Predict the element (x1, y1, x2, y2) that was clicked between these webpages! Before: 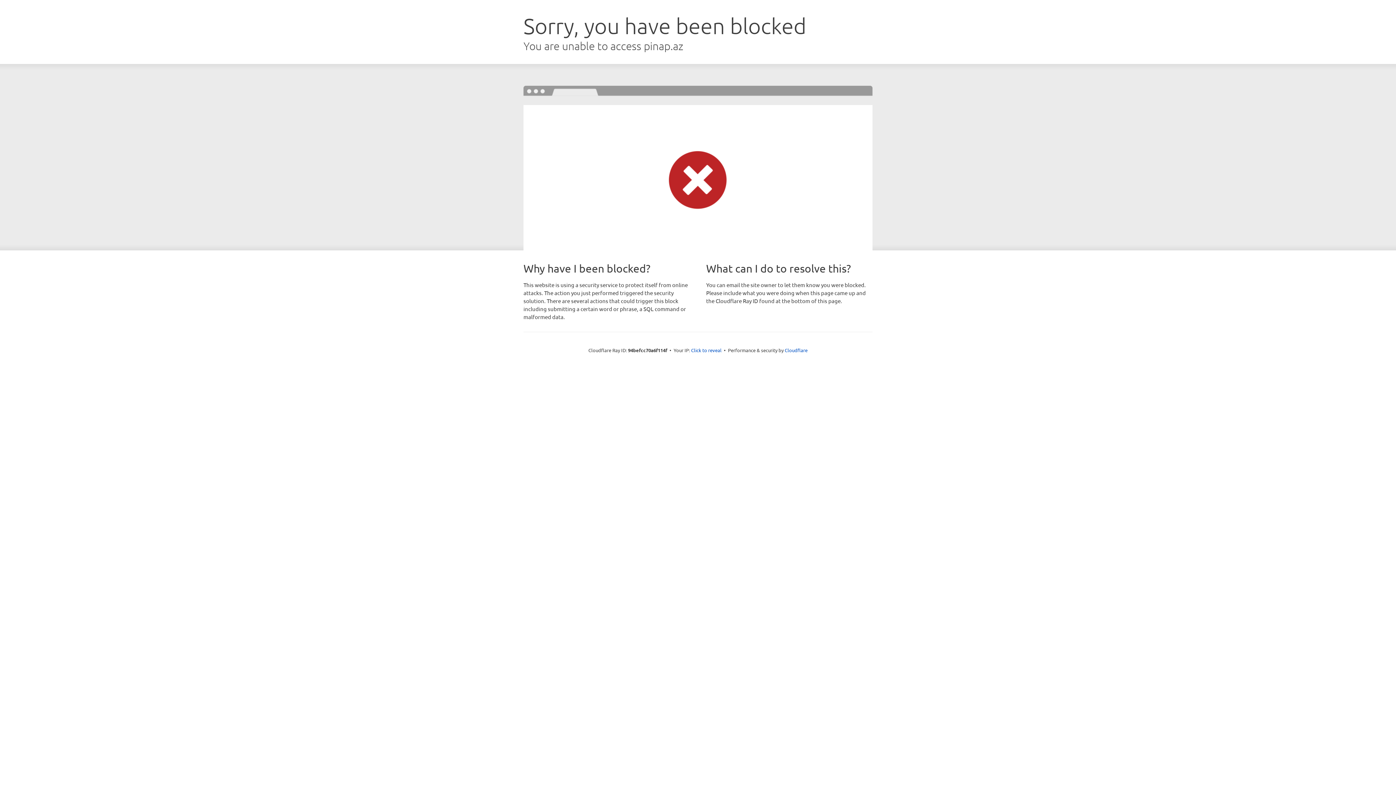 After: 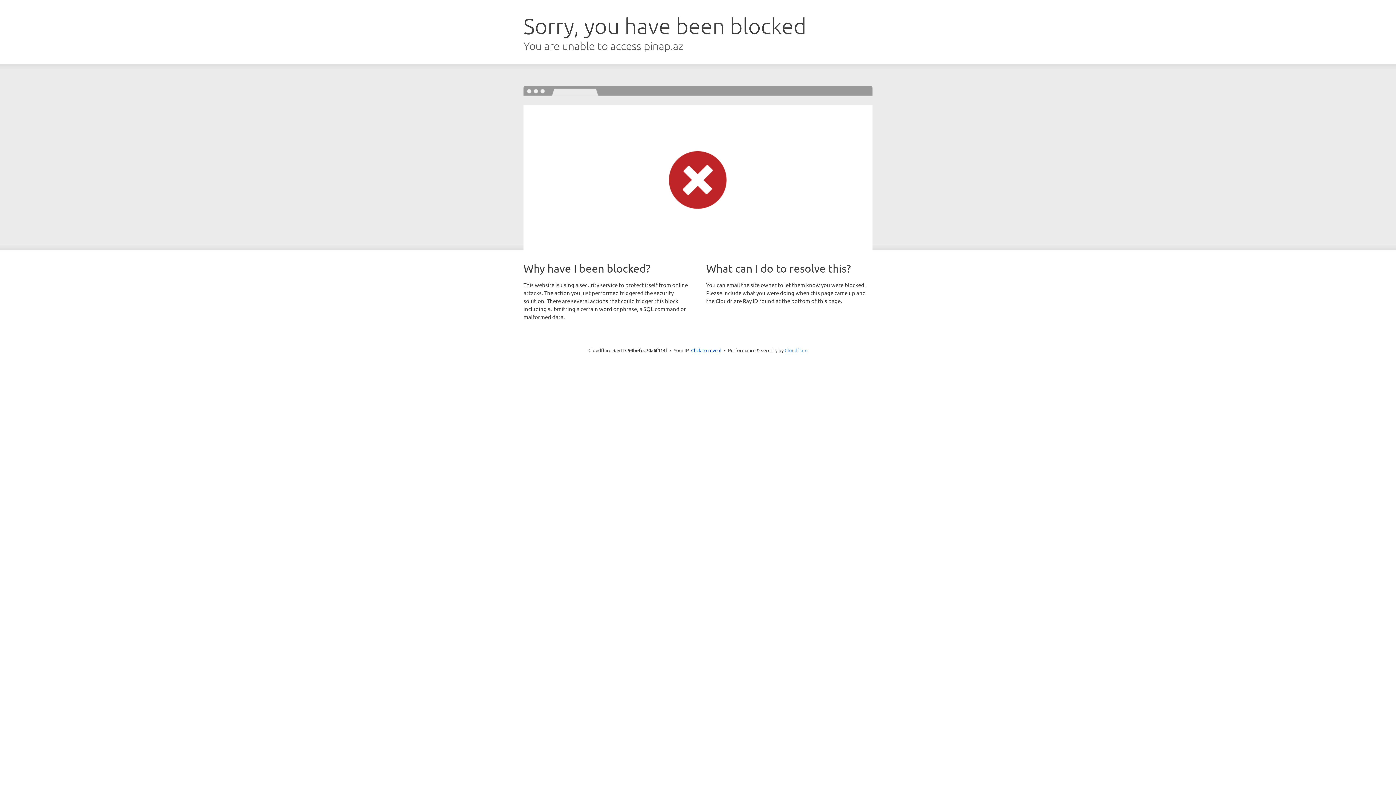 Action: label: Cloudflare bbox: (784, 347, 807, 353)